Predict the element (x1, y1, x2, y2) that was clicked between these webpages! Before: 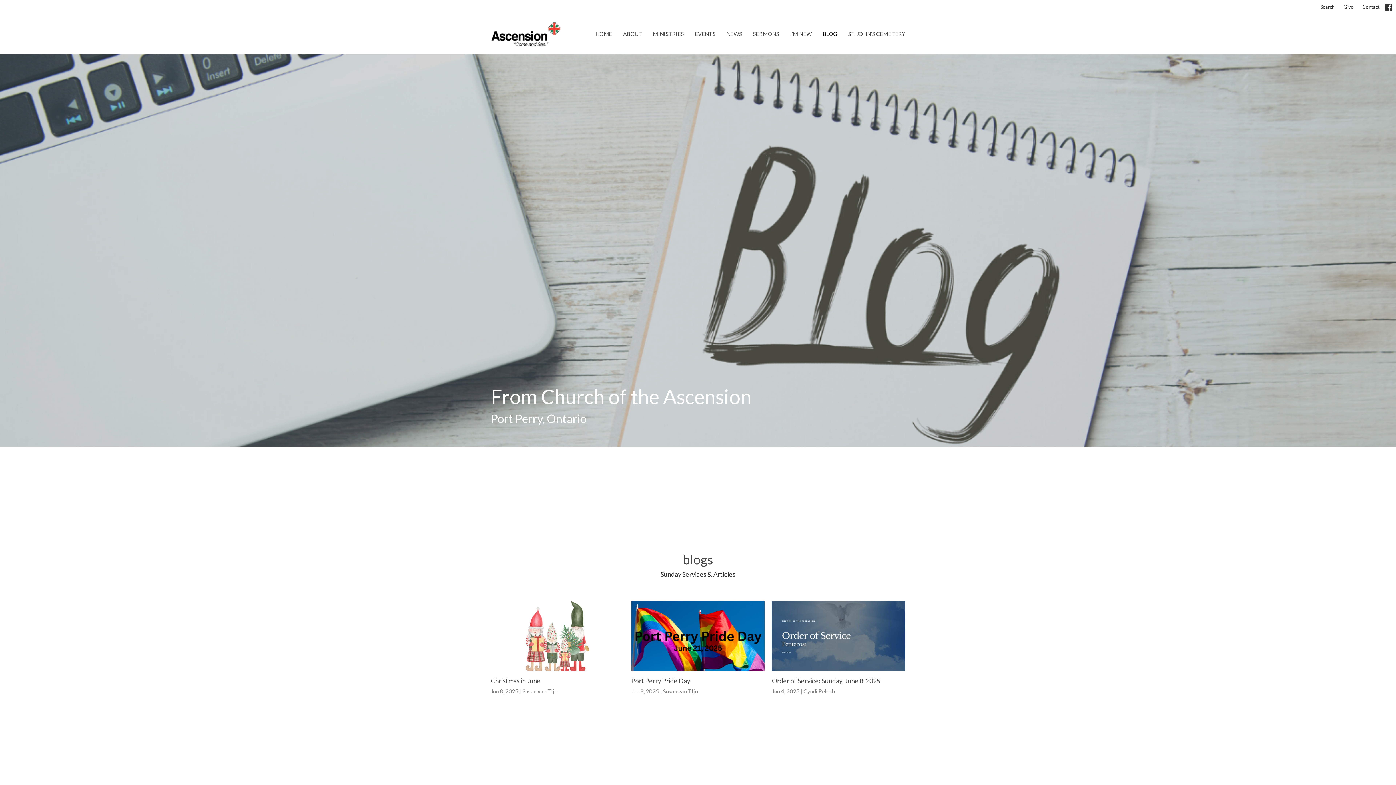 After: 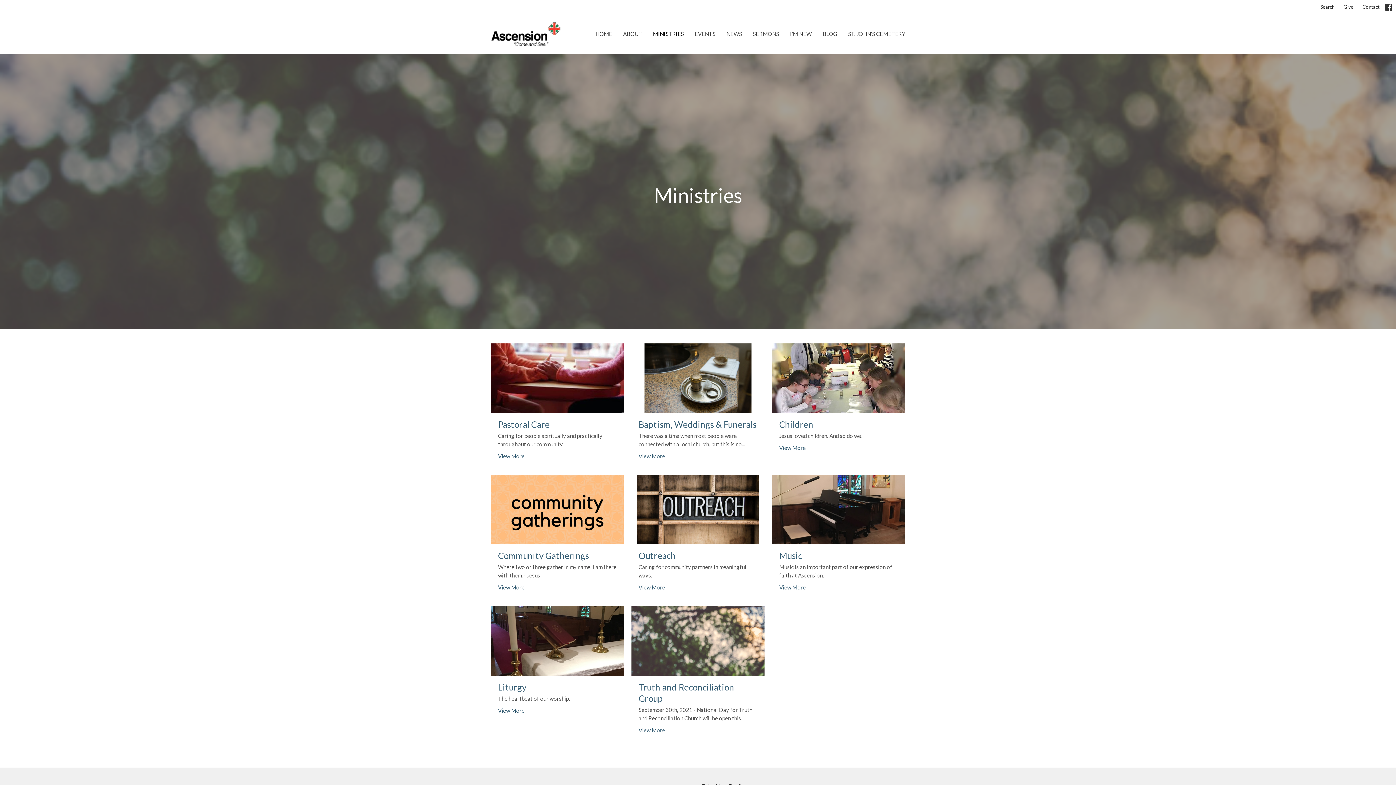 Action: bbox: (653, 28, 684, 40) label: MINISTRIES